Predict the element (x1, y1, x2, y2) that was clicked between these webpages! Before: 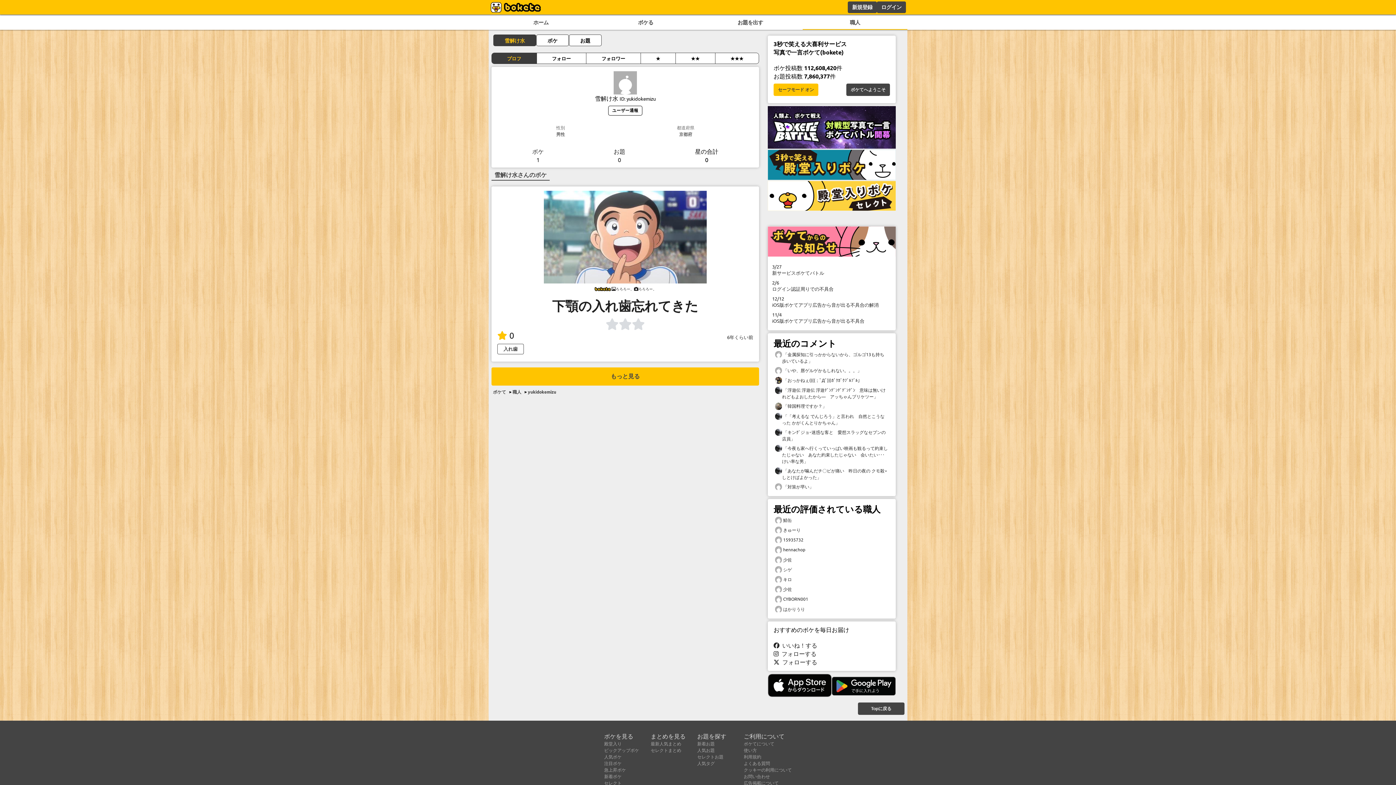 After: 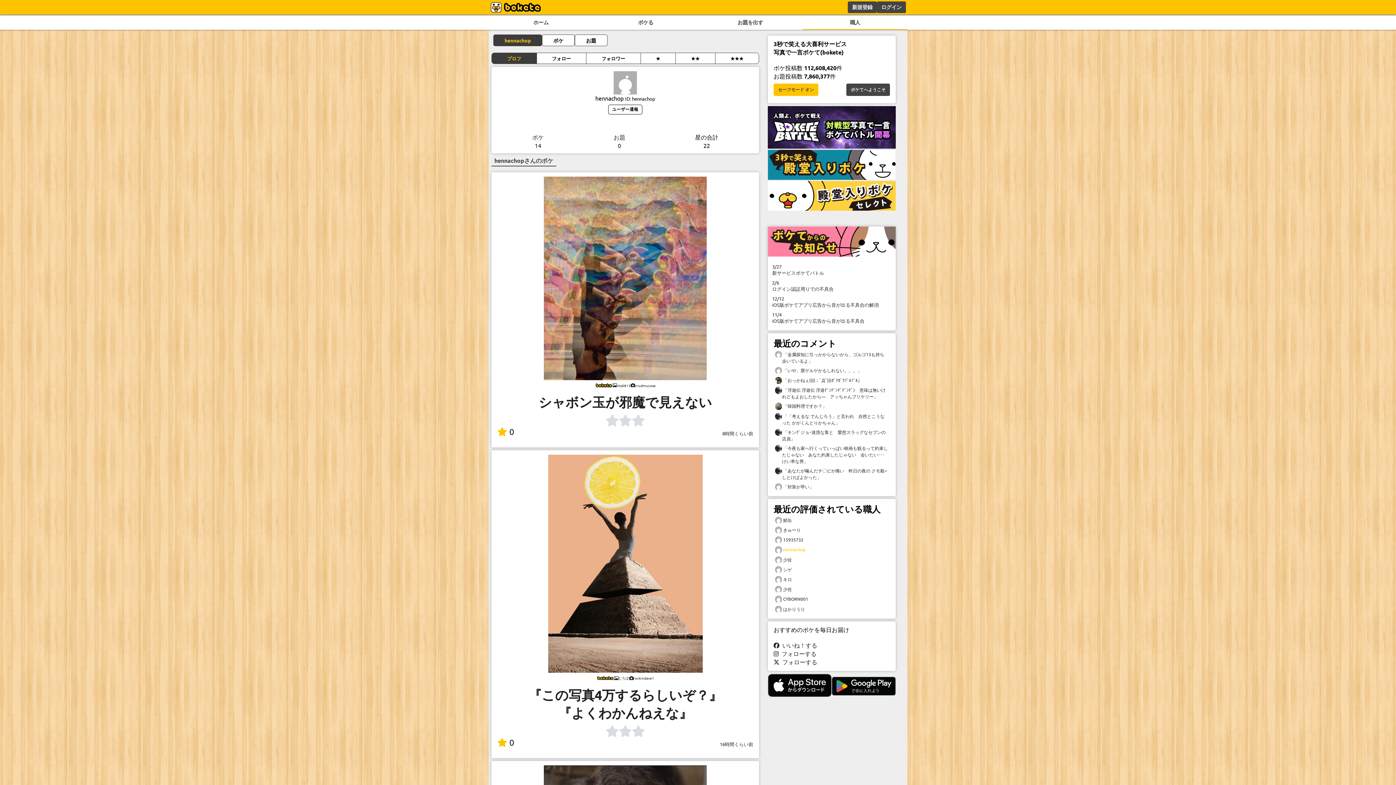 Action: bbox: (773, 545, 890, 555) label:  hennachop